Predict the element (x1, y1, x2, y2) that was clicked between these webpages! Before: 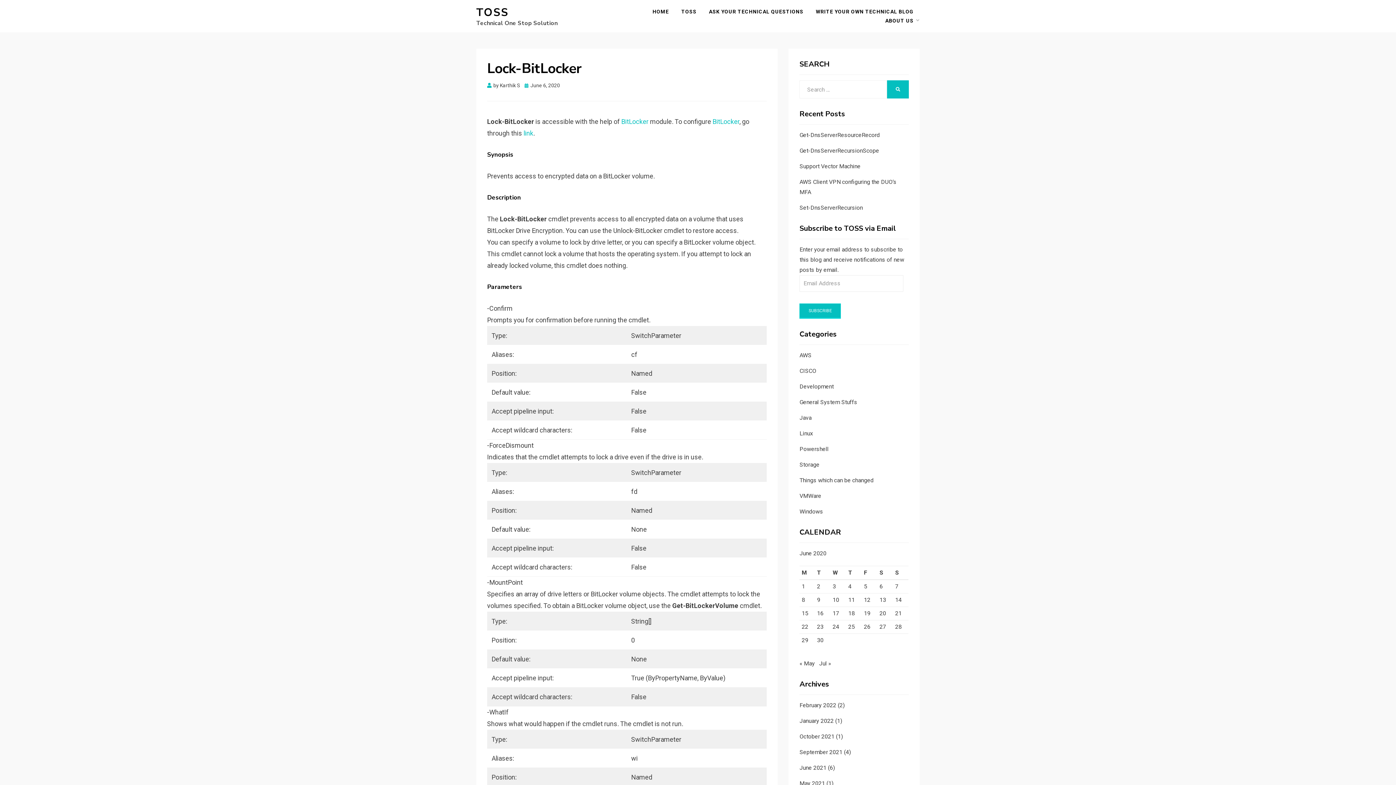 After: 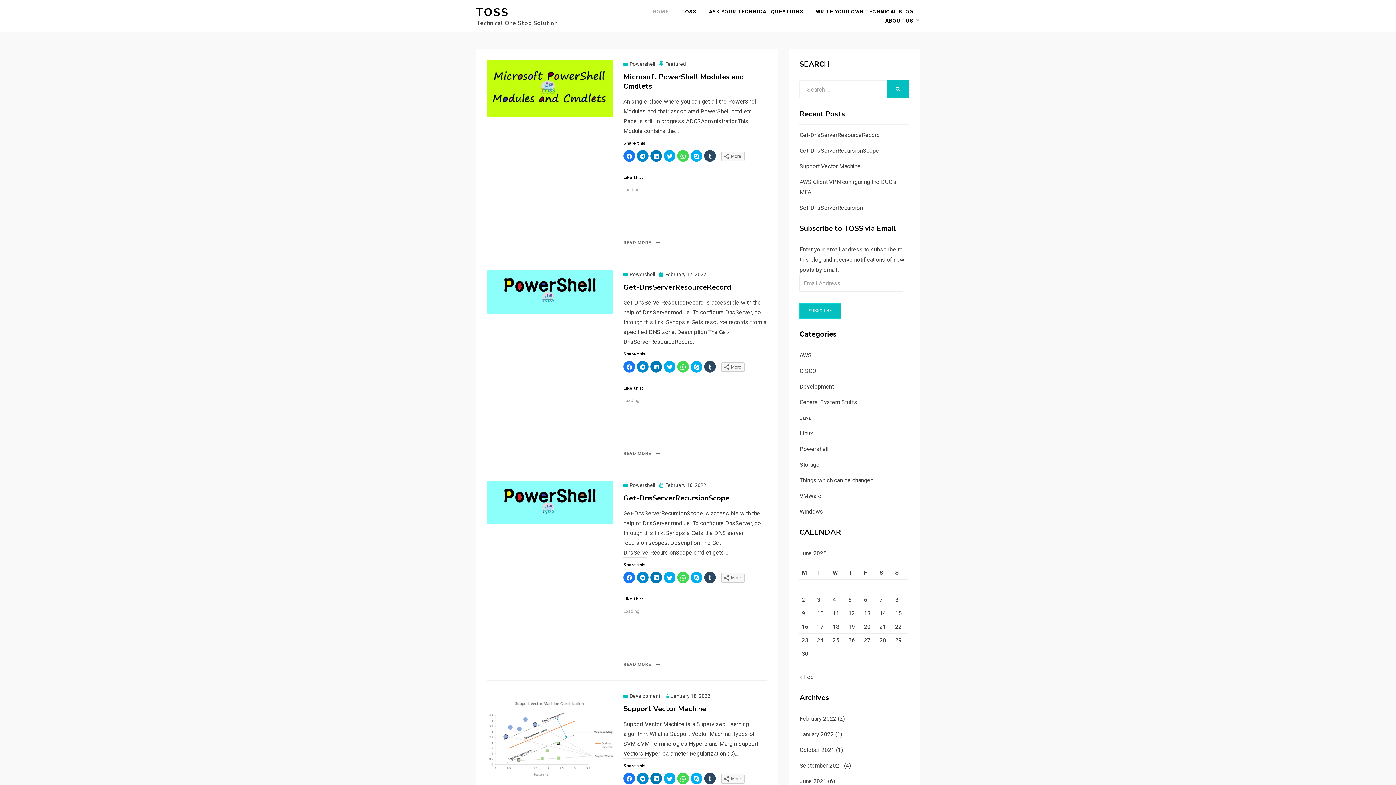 Action: label: HOME bbox: (646, 7, 675, 16)